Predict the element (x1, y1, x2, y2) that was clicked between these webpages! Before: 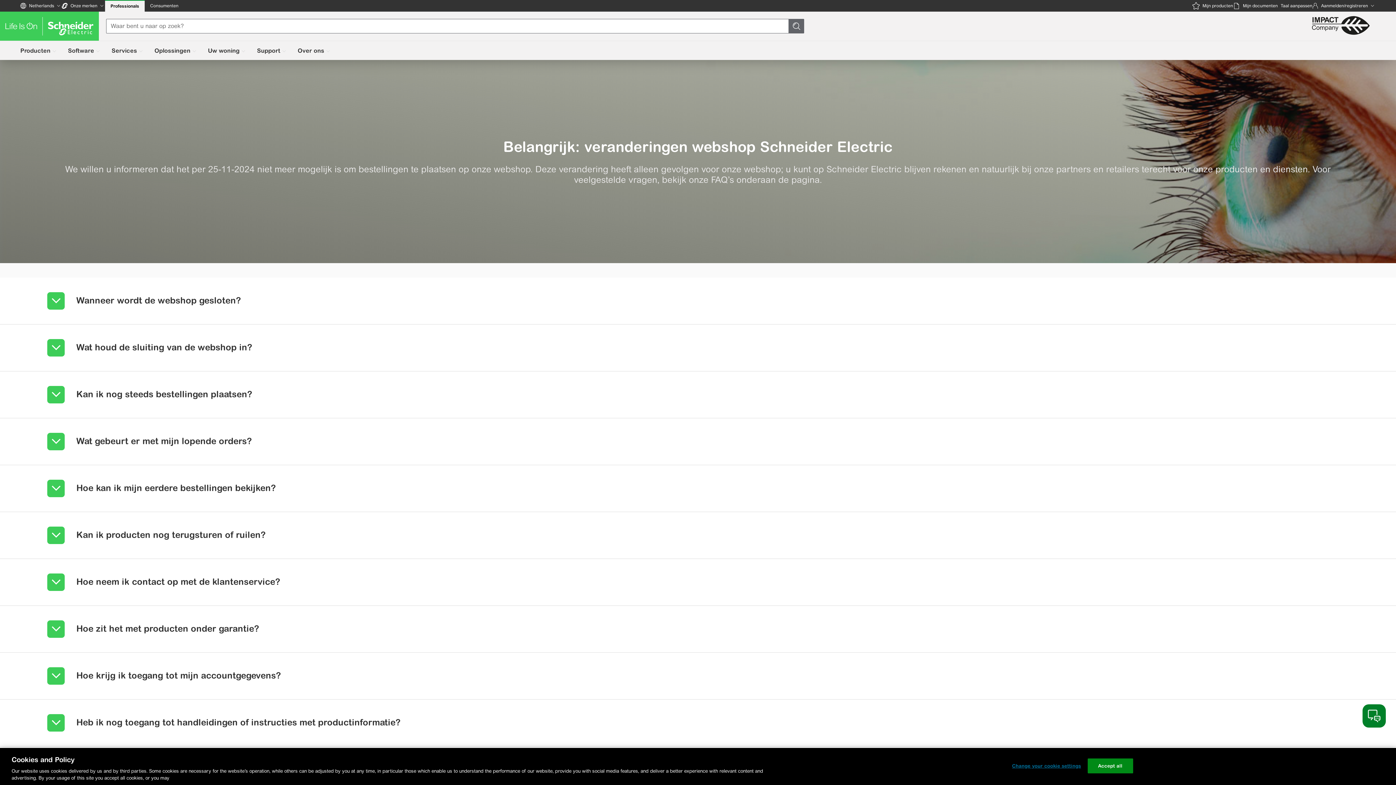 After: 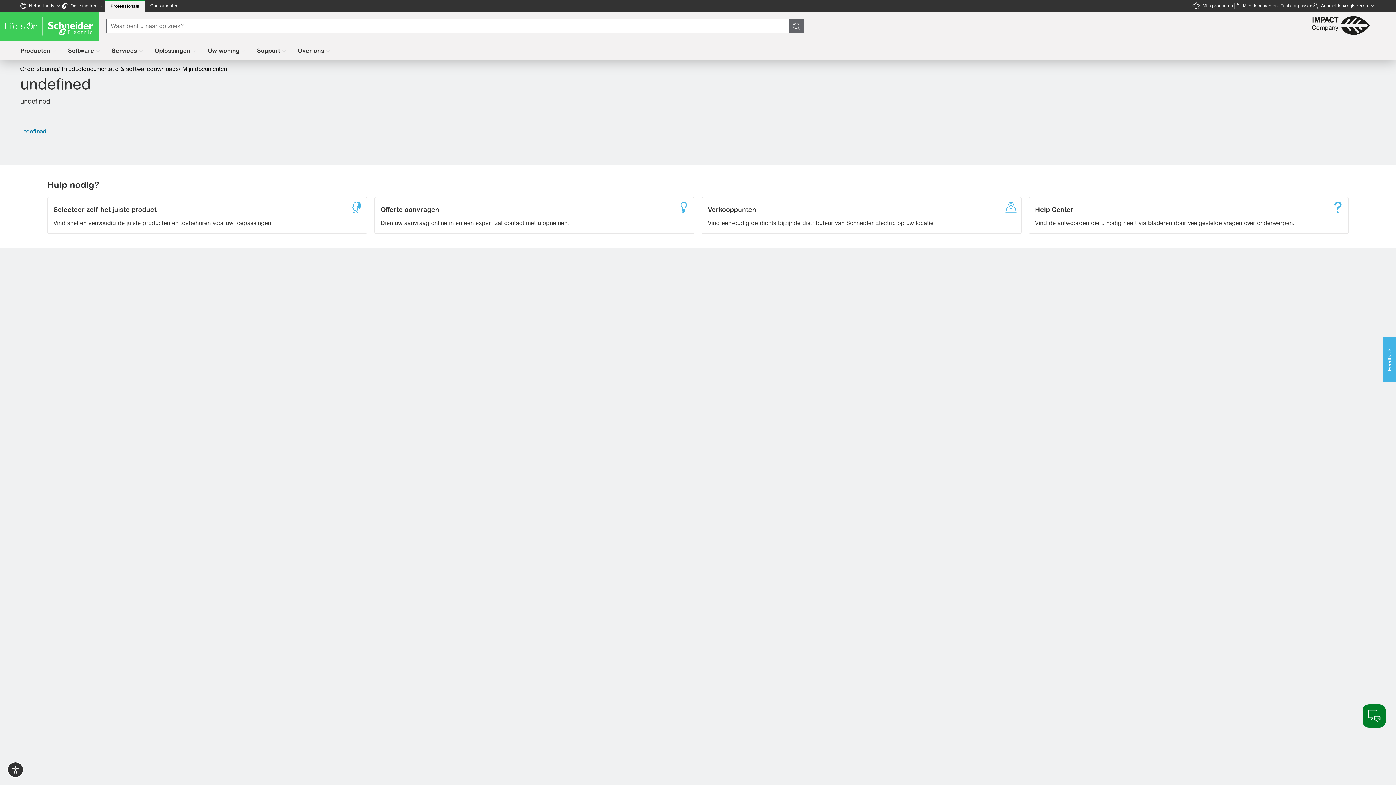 Action: bbox: (1233, 0, 1278, 11) label: Aantal artikelen in winkelwagen is
0
Mijn documenten